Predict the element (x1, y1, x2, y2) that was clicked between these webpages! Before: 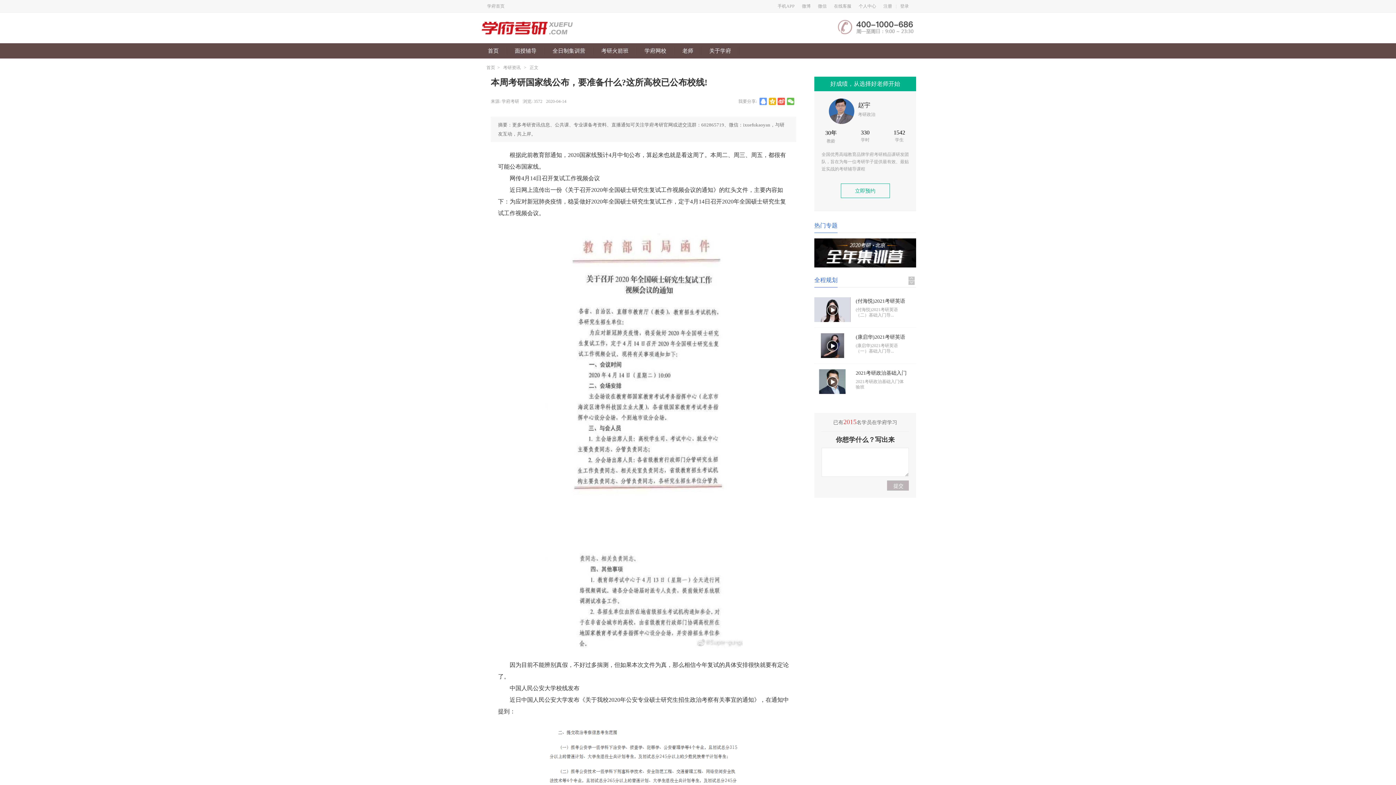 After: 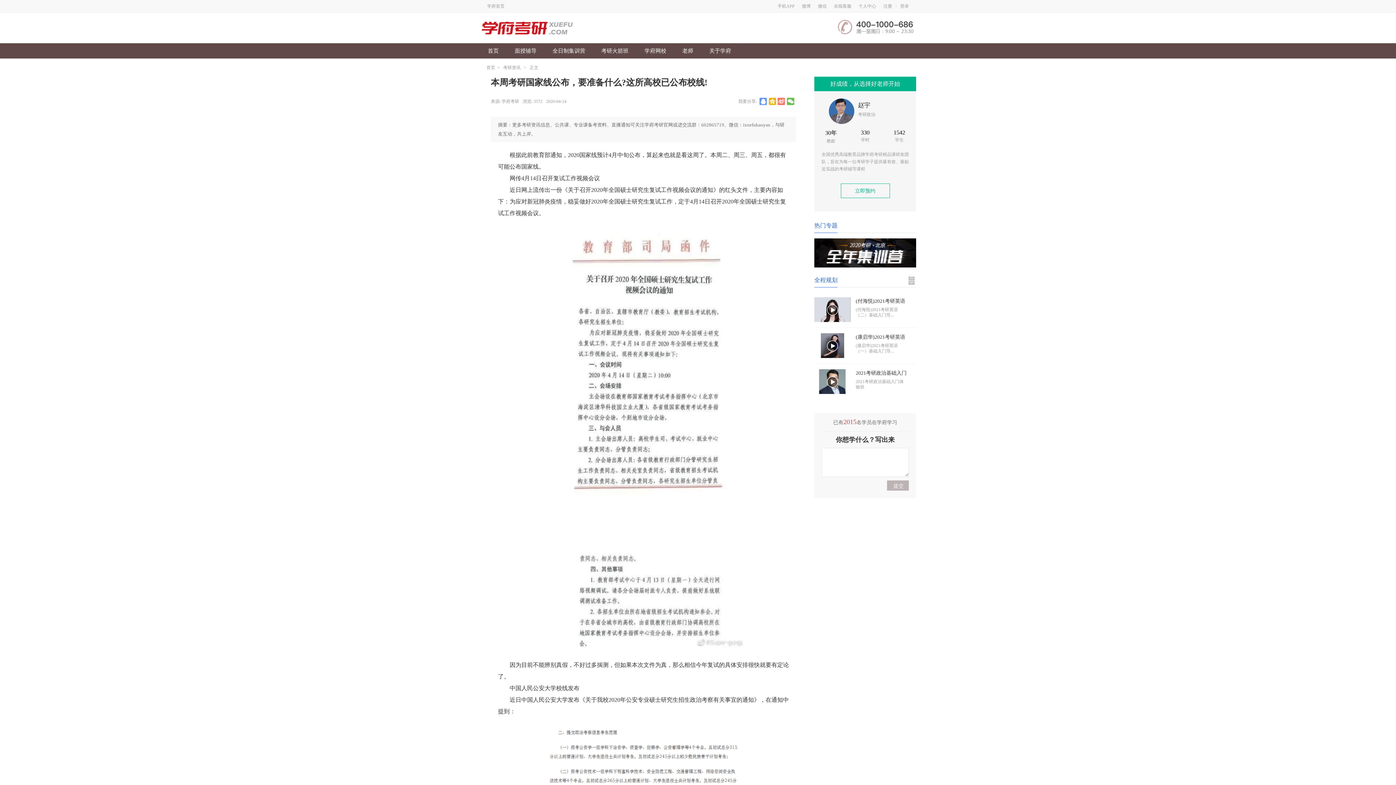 Action: bbox: (778, 97, 786, 105)